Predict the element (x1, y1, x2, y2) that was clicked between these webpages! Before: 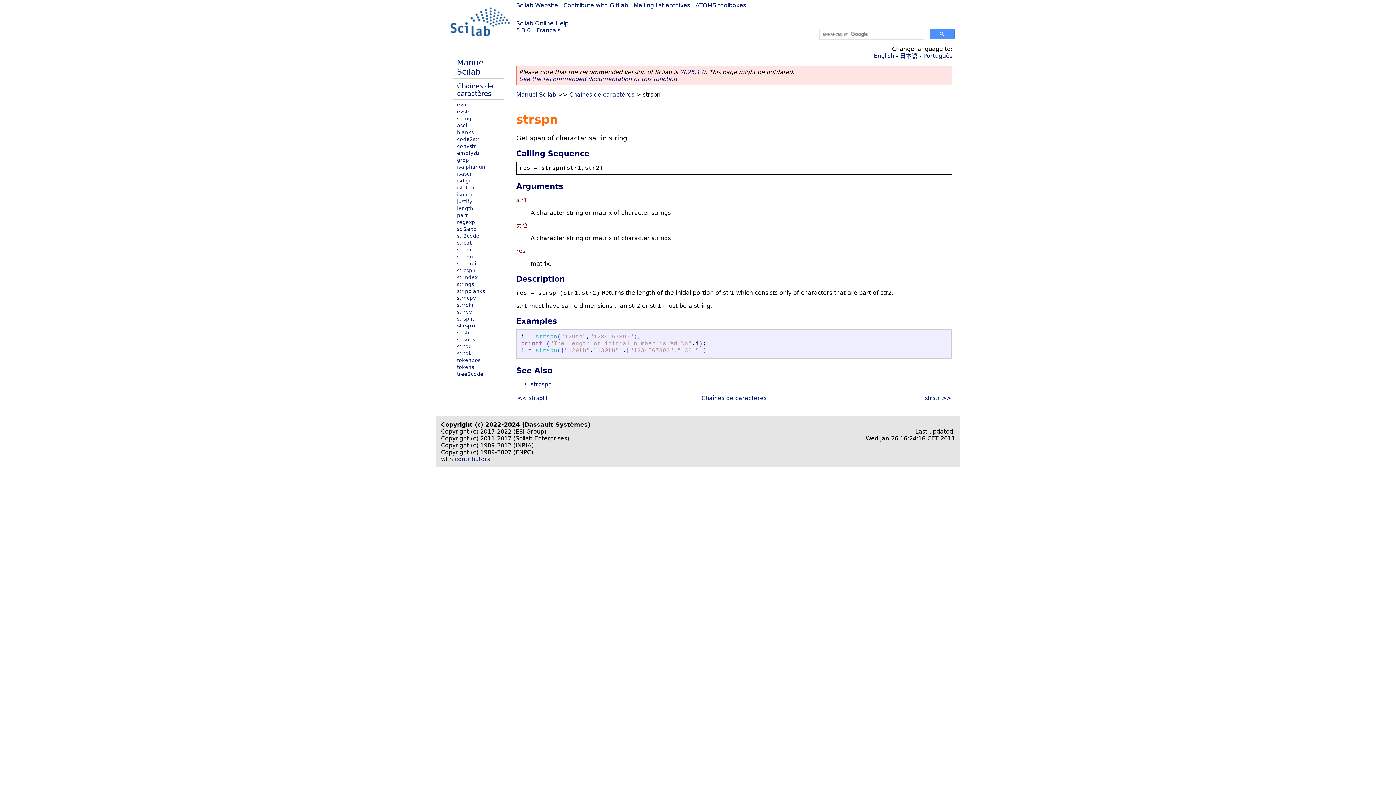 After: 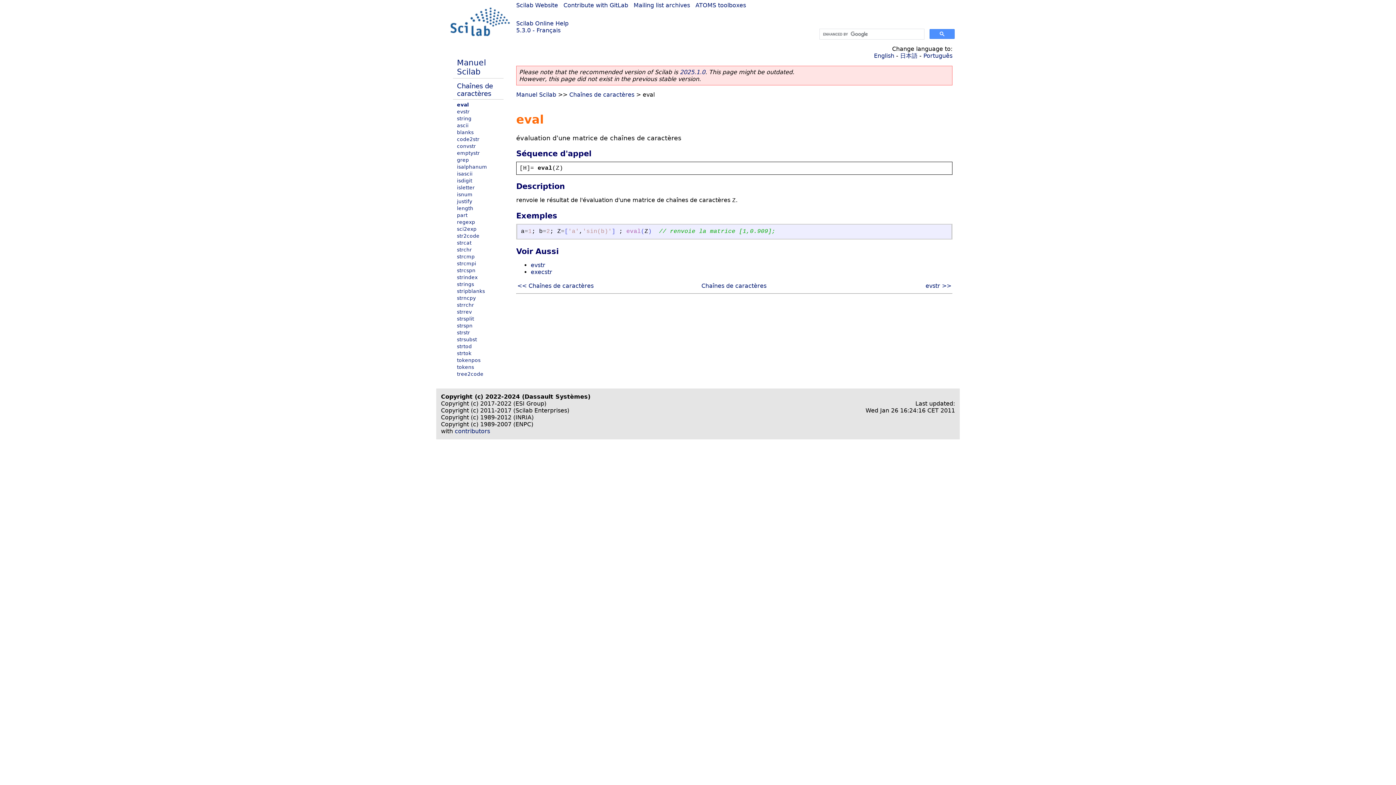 Action: bbox: (457, 101, 468, 107) label: eval